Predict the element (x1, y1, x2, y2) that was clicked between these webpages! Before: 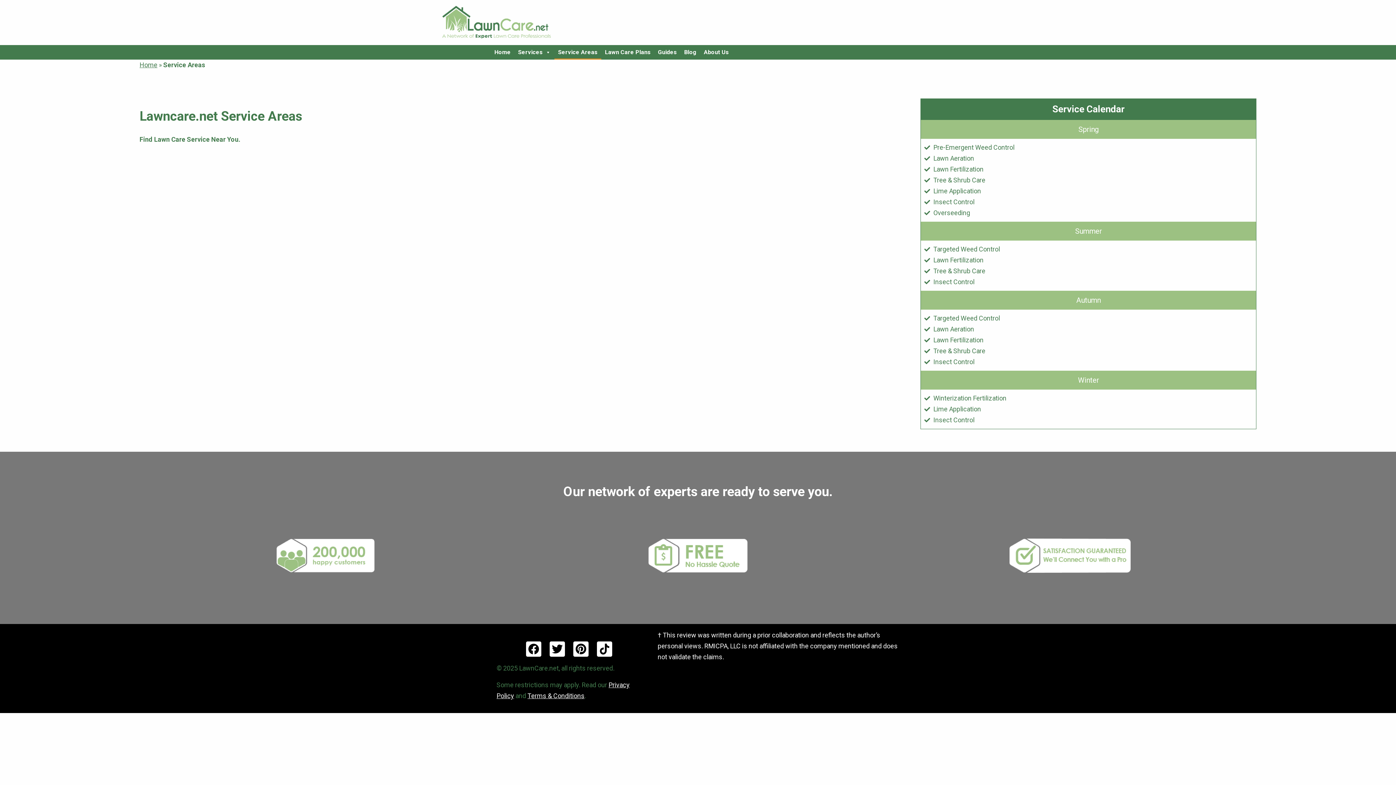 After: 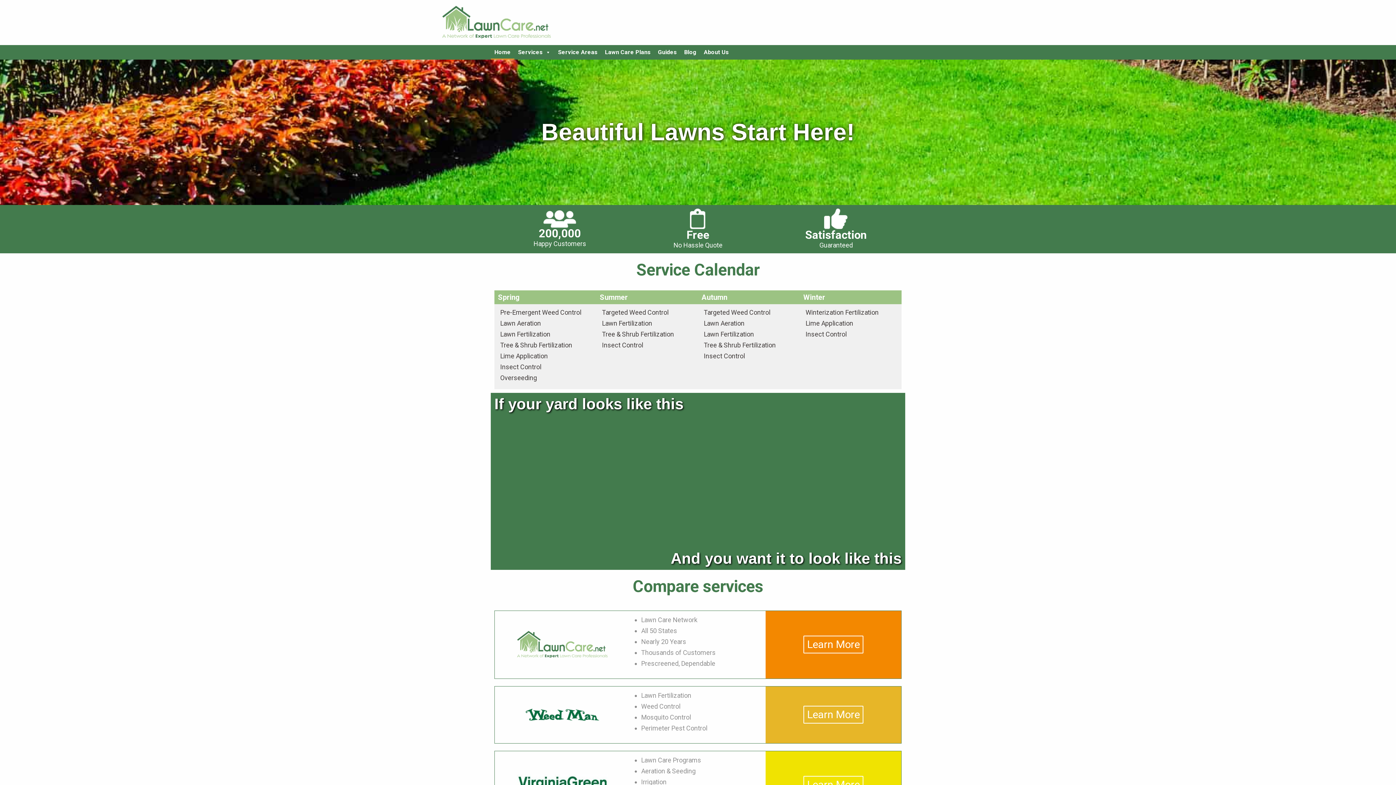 Action: bbox: (442, 18, 551, 25)